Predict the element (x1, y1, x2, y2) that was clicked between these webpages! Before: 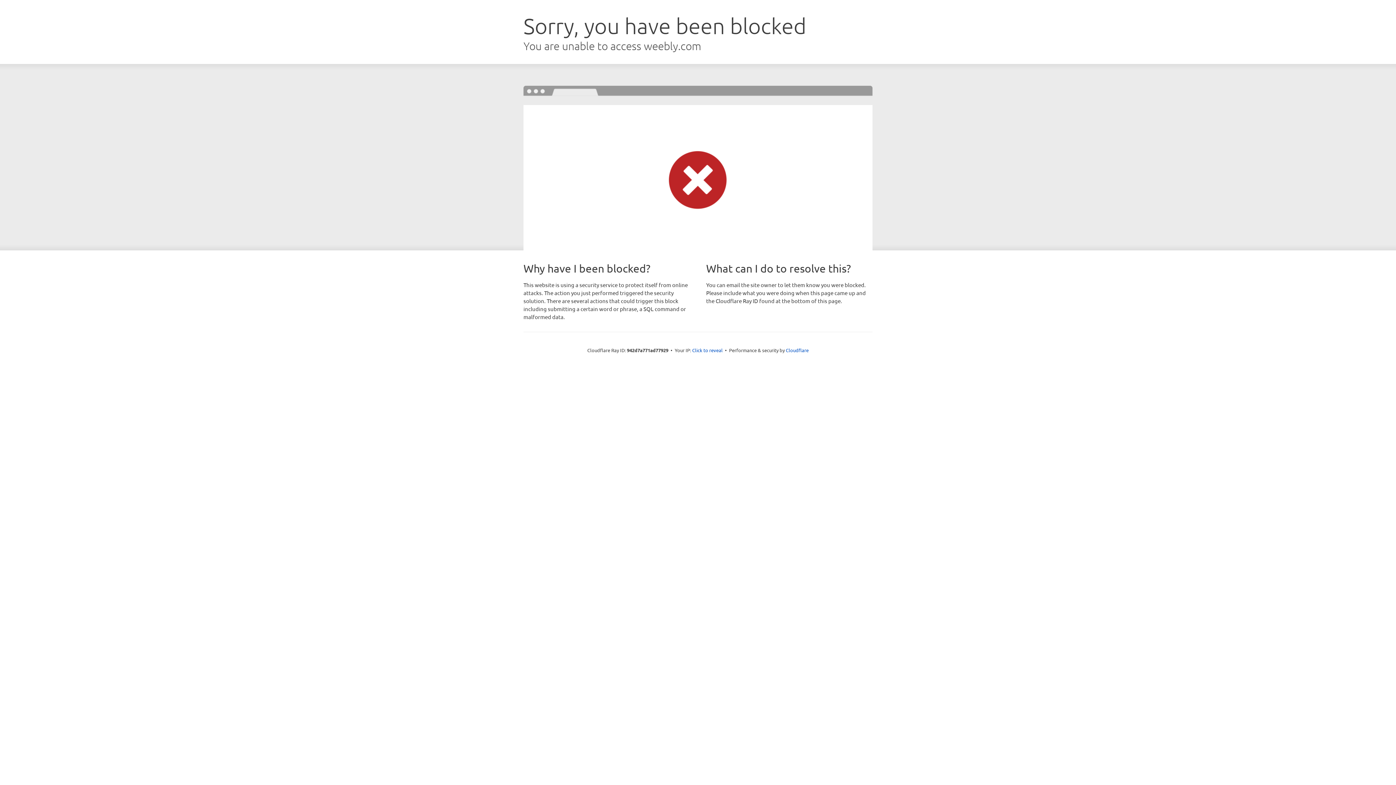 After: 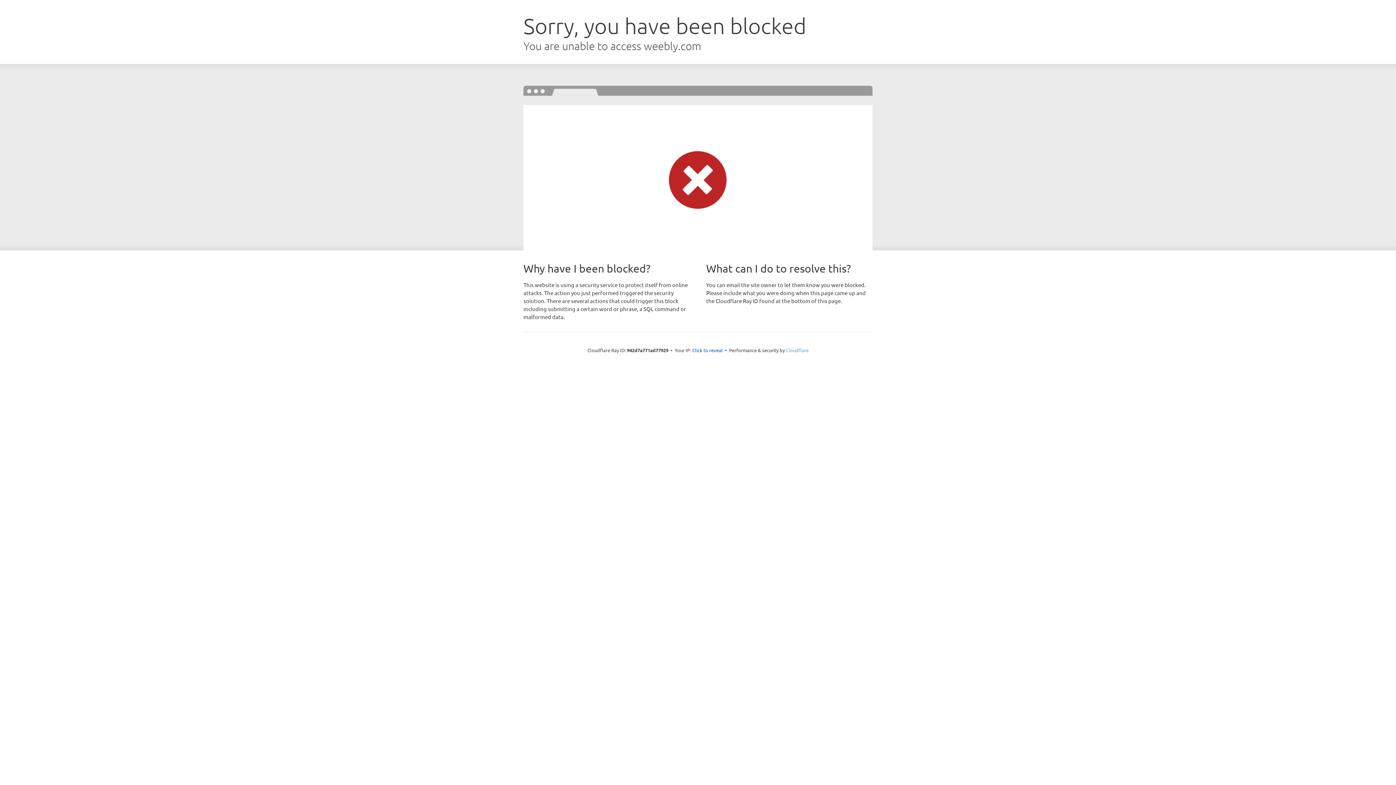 Action: bbox: (786, 347, 808, 353) label: Cloudflare